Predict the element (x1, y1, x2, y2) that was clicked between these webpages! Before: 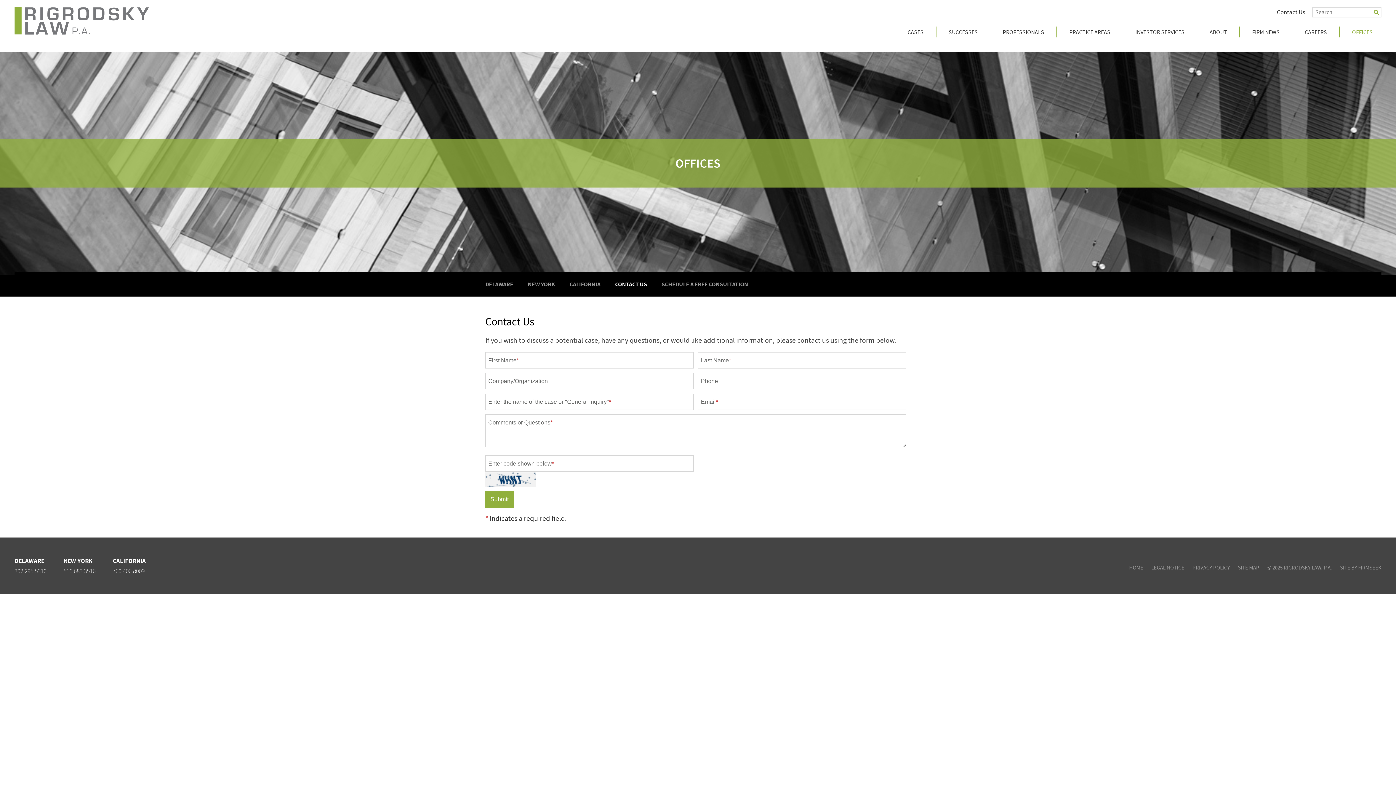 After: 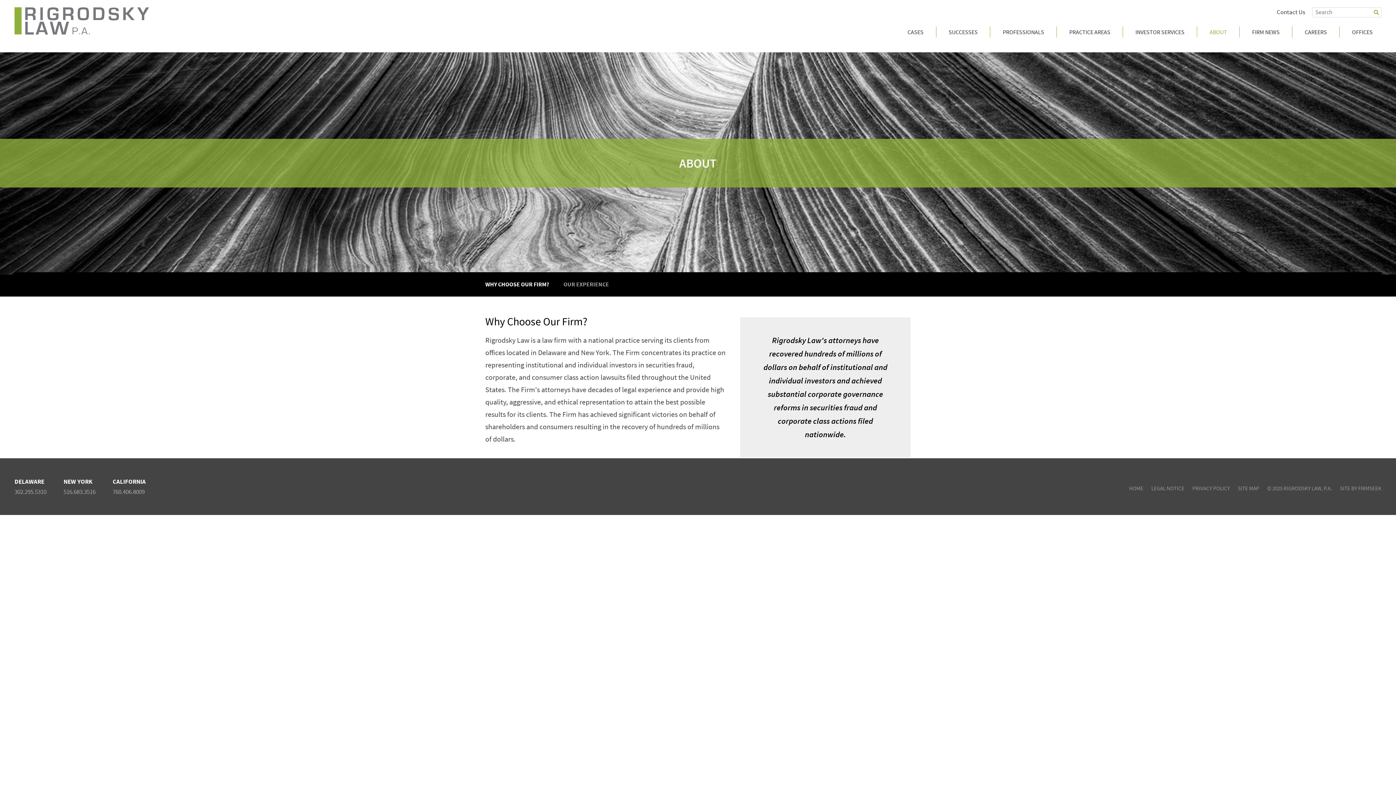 Action: label: ABOUT bbox: (1197, 26, 1239, 37)